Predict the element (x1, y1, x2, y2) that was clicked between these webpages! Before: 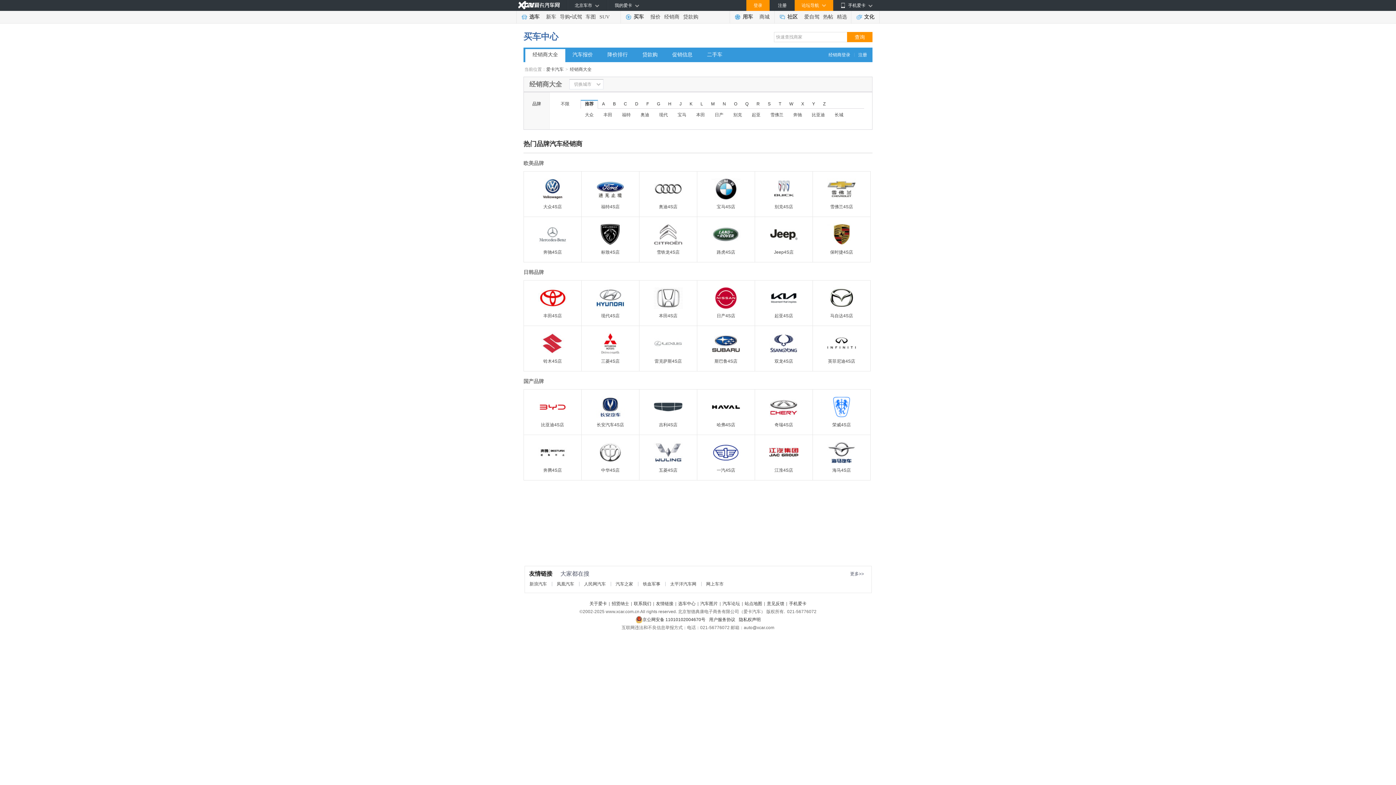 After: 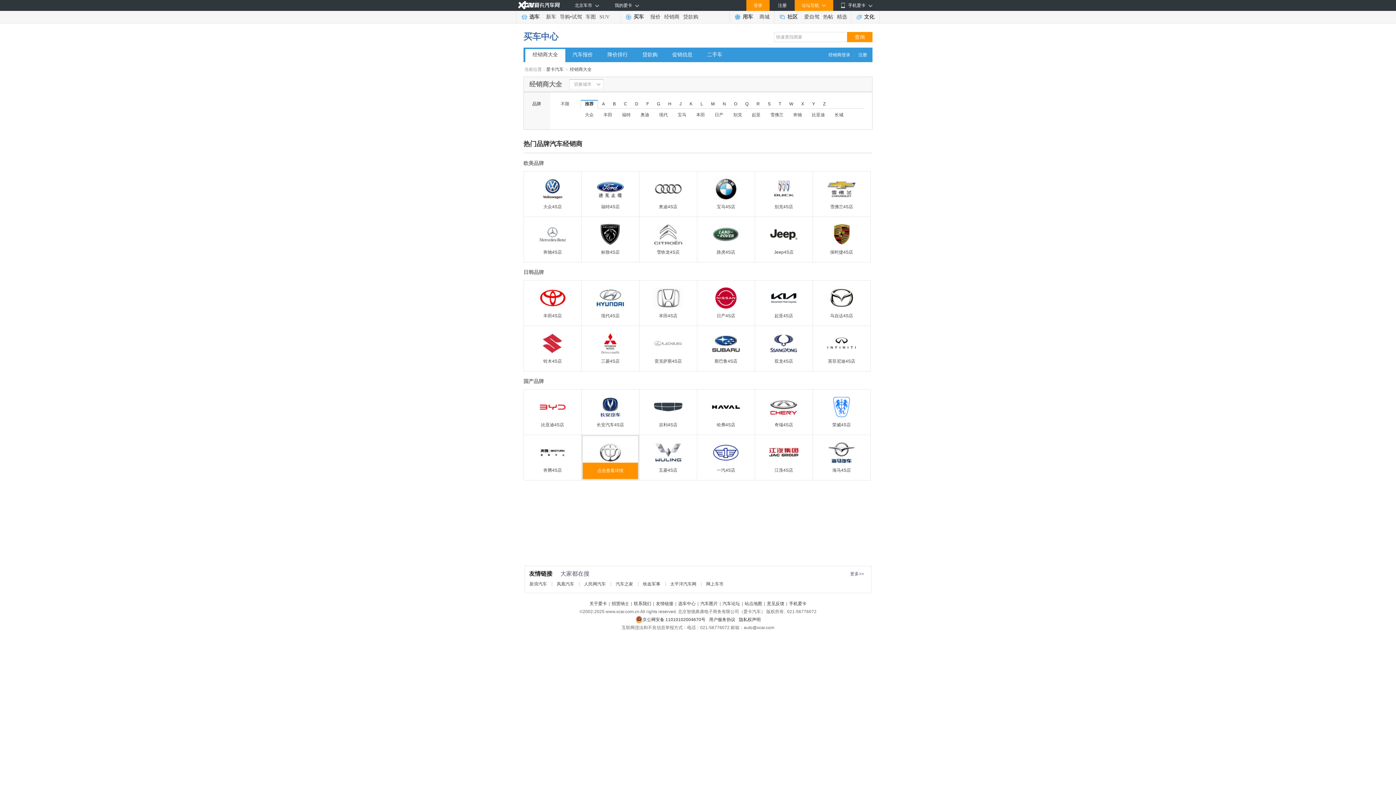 Action: bbox: (581, 435, 639, 480) label: 中华4S店